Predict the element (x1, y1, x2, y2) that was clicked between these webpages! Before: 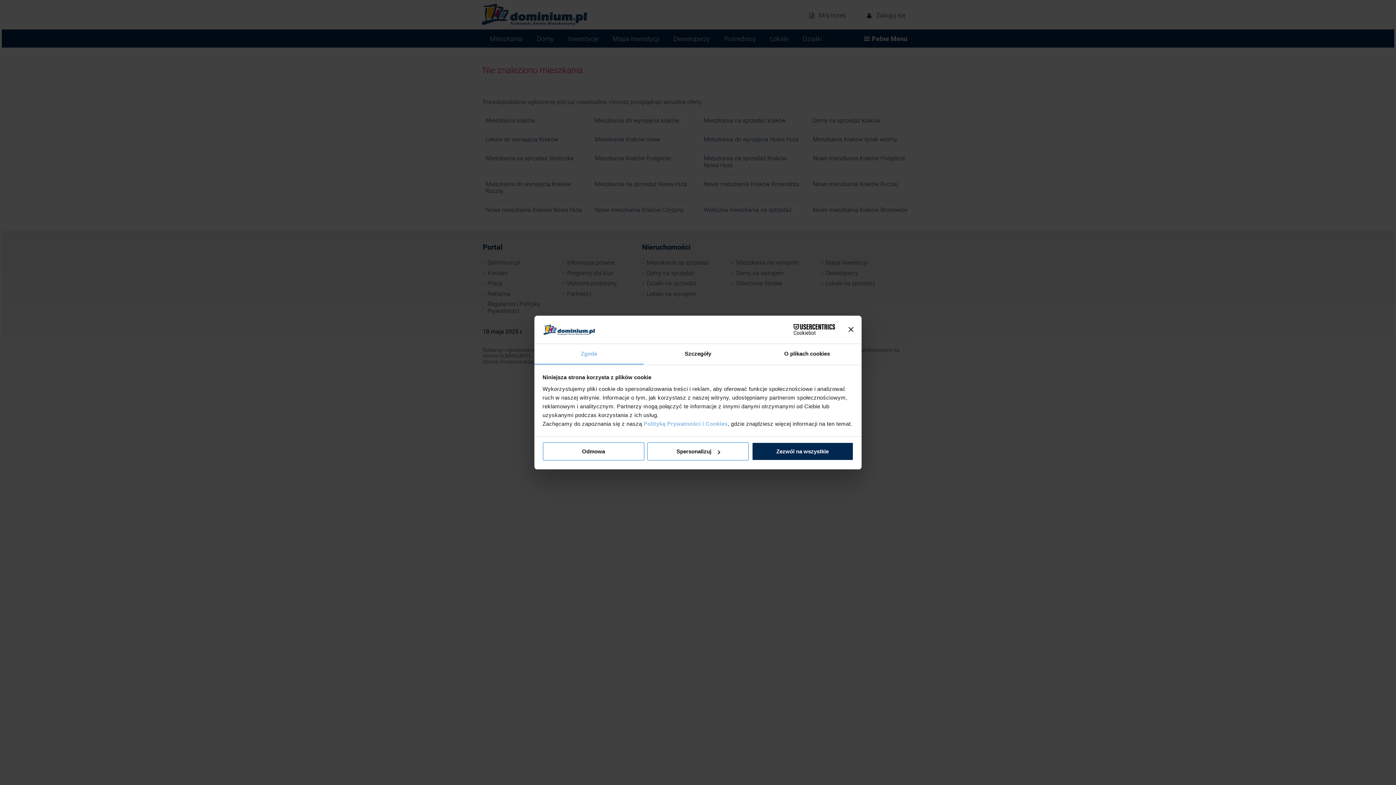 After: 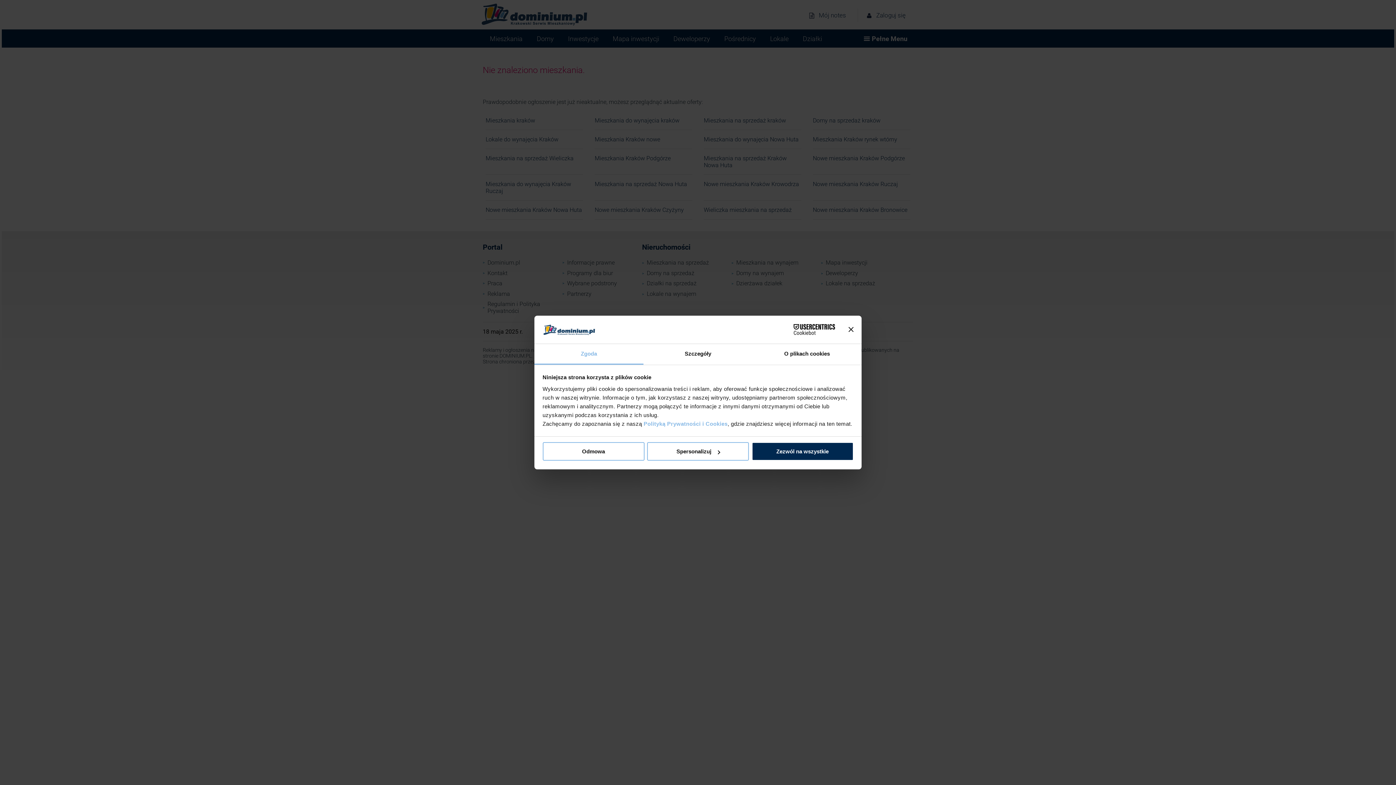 Action: label: Cookiebot - opens in a new window bbox: (771, 324, 835, 335)